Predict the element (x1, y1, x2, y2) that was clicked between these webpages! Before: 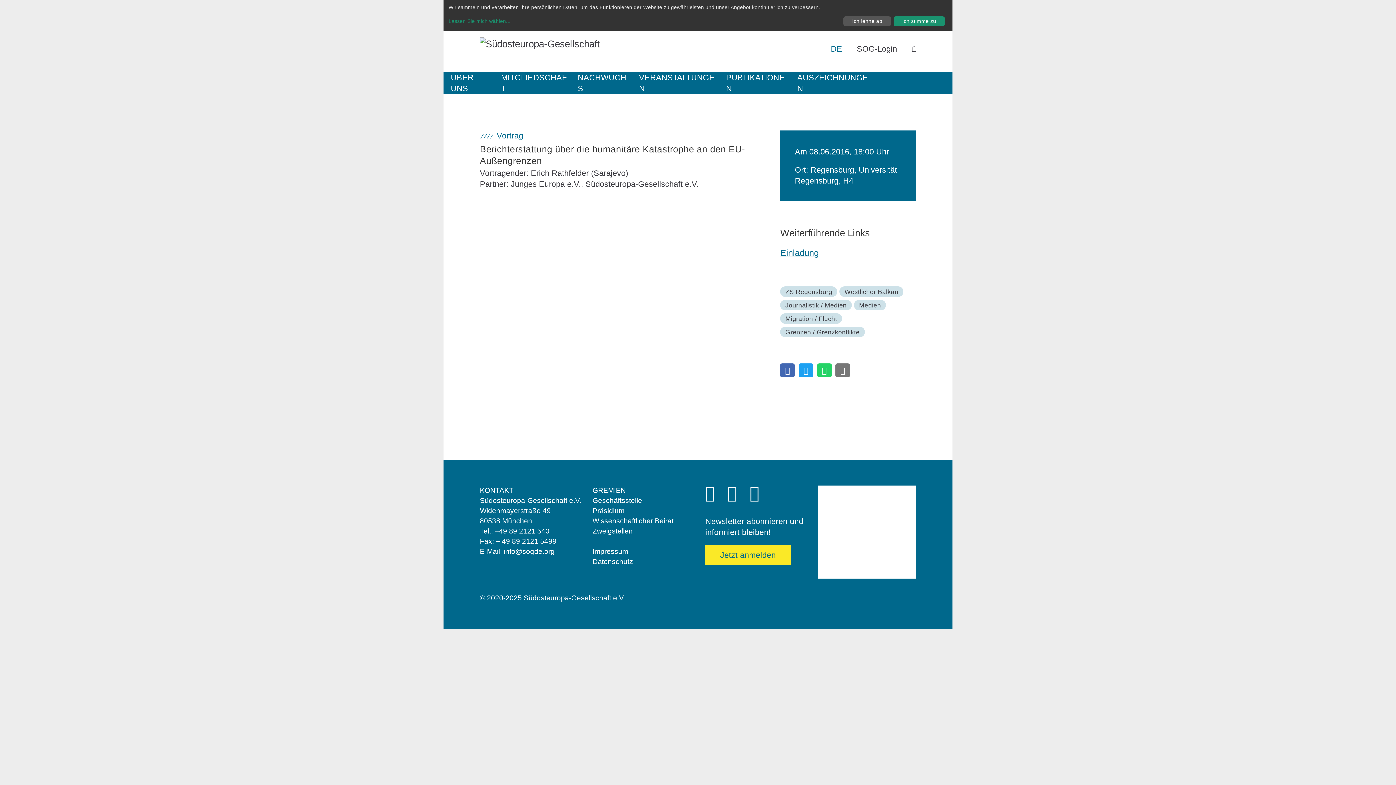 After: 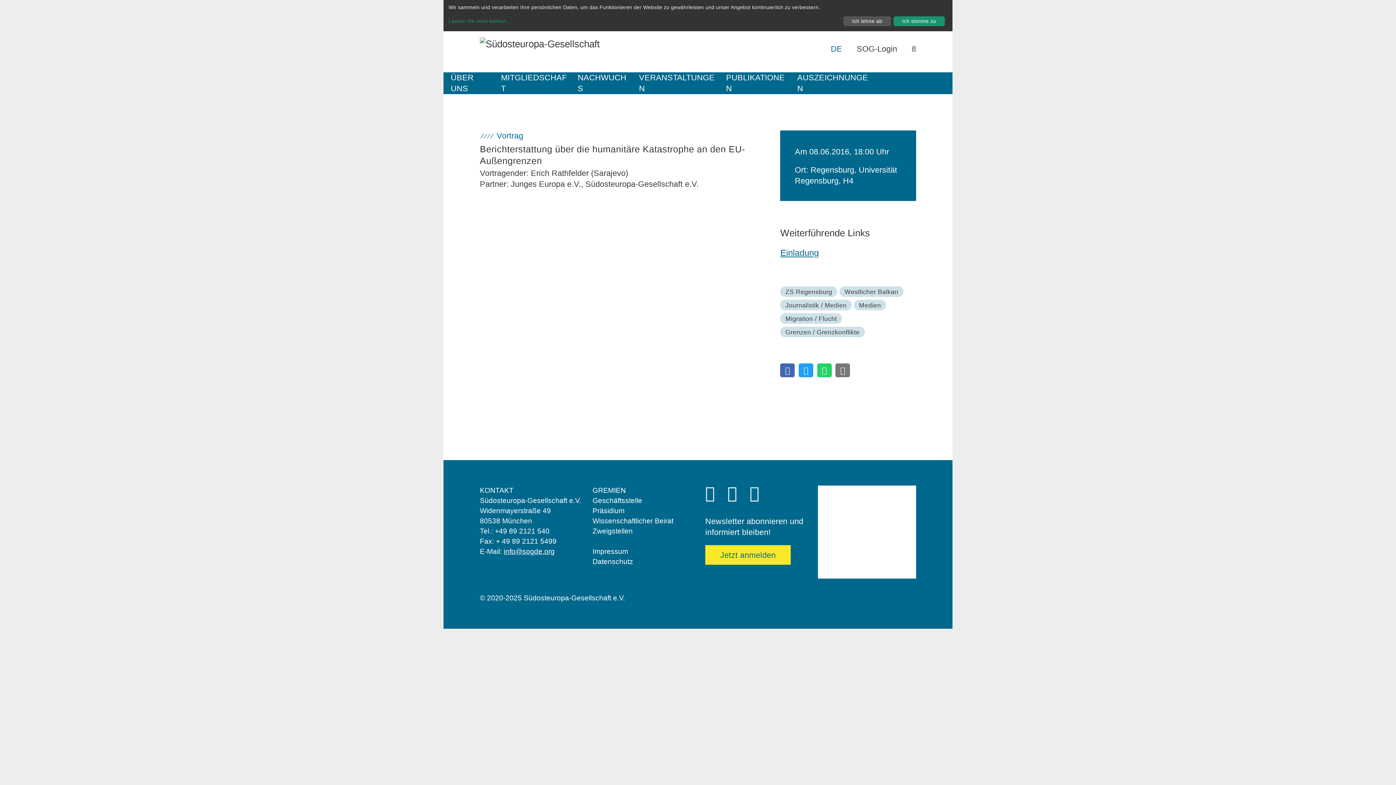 Action: label: info@sogde.org bbox: (503, 547, 554, 555)